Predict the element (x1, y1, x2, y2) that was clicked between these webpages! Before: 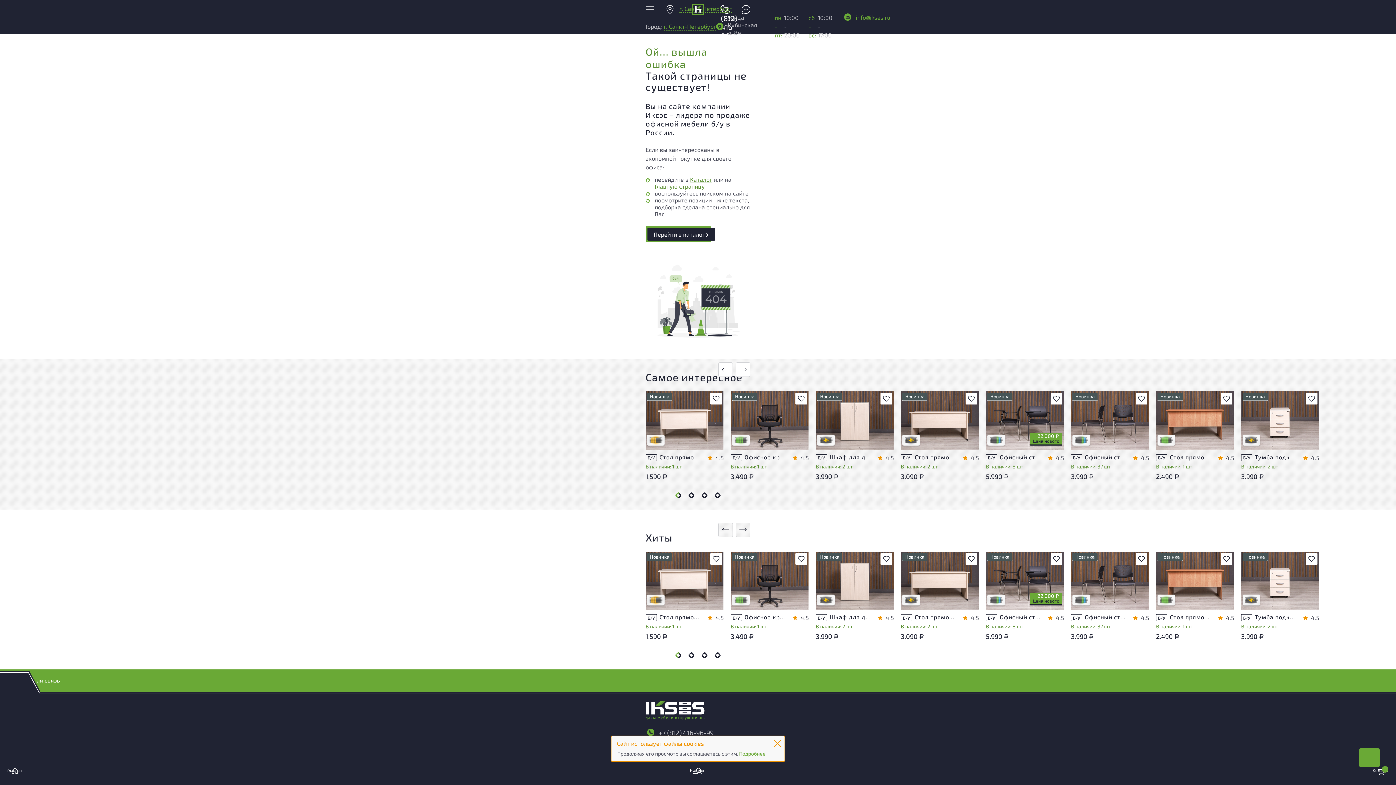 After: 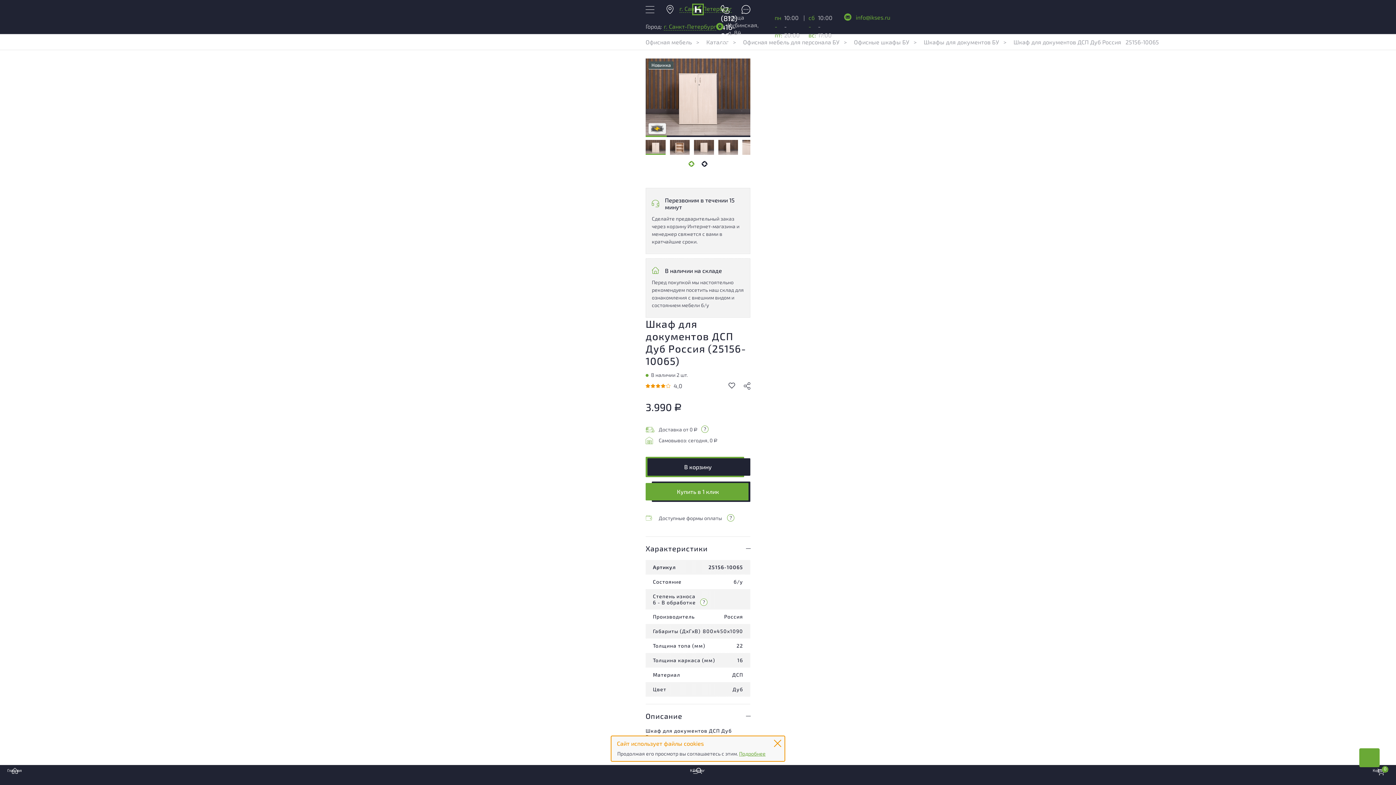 Action: bbox: (847, 391, 862, 449)